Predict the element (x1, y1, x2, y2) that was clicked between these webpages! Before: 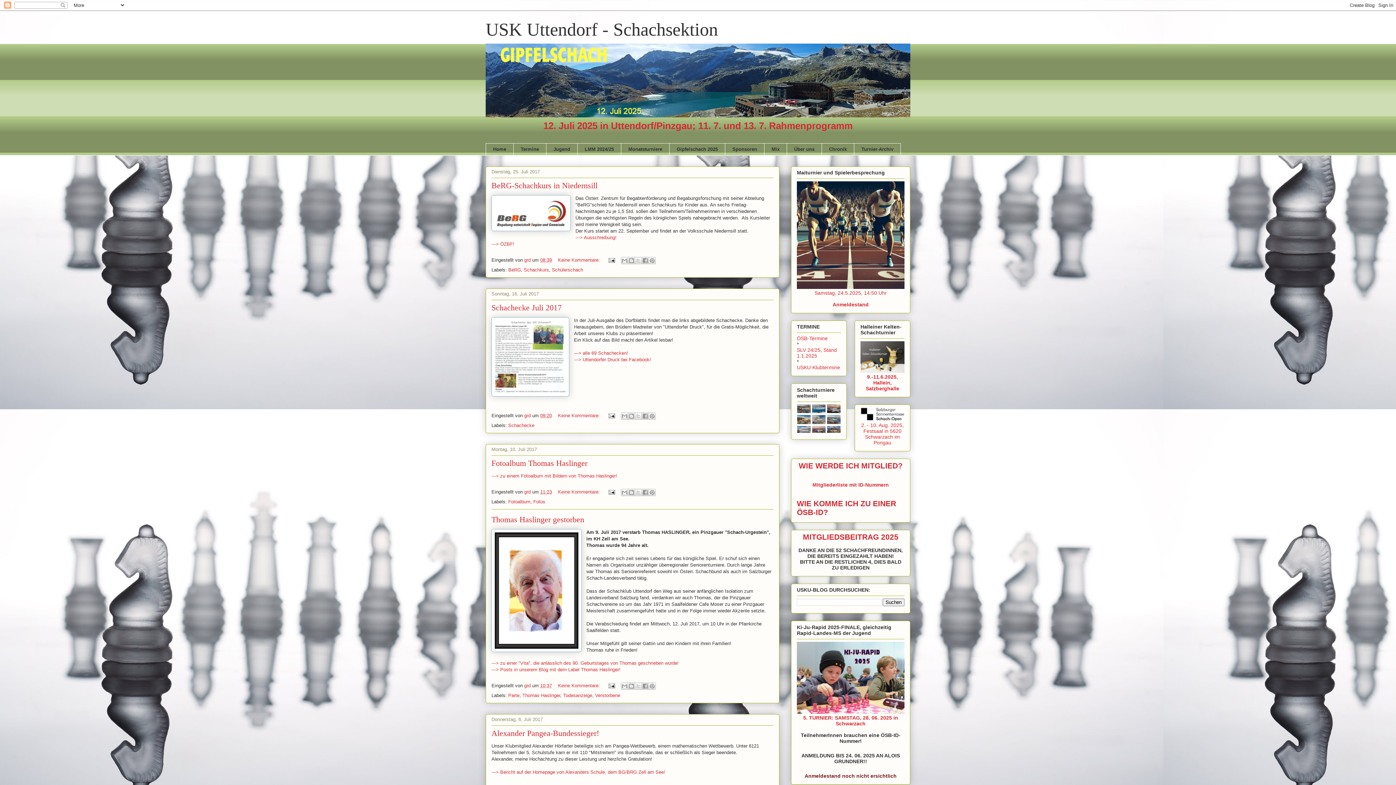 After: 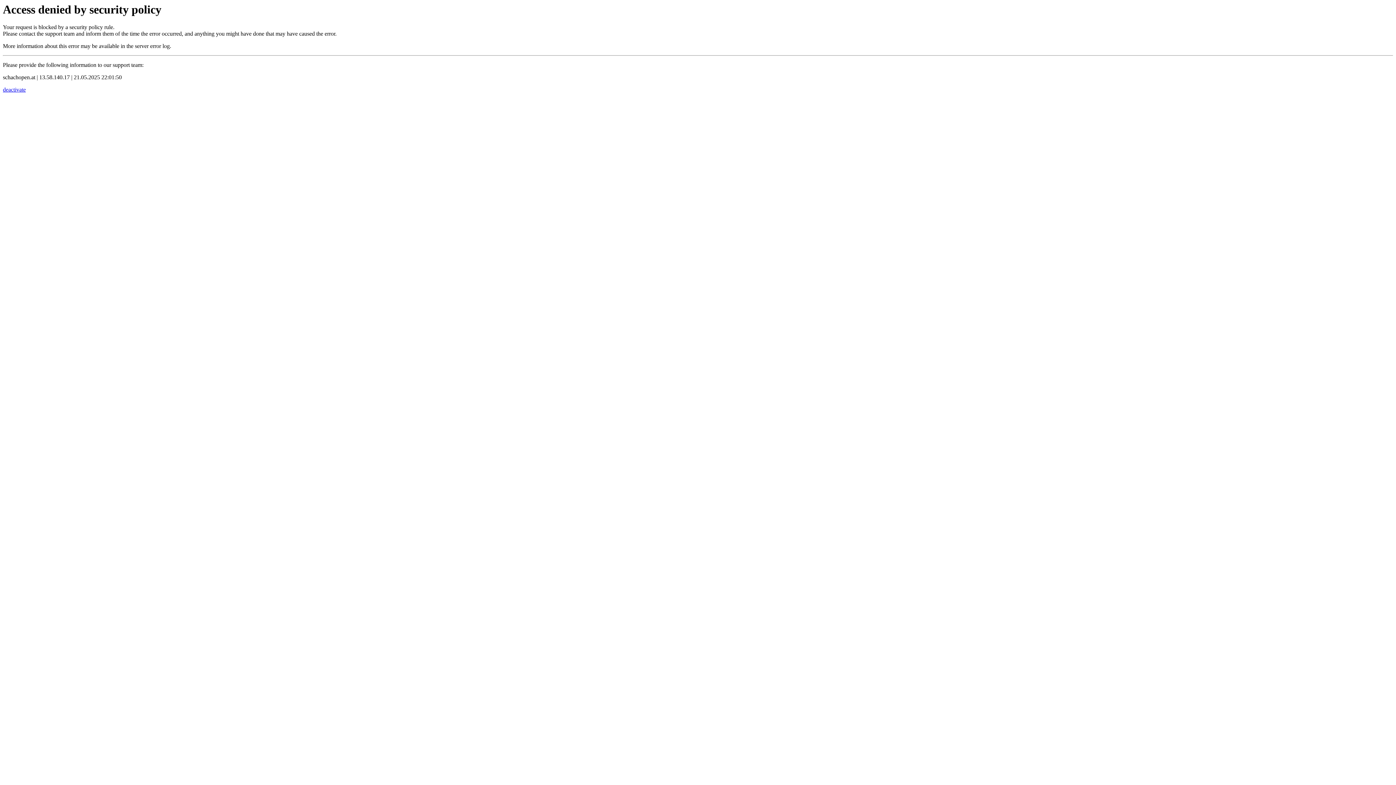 Action: bbox: (860, 416, 904, 422)